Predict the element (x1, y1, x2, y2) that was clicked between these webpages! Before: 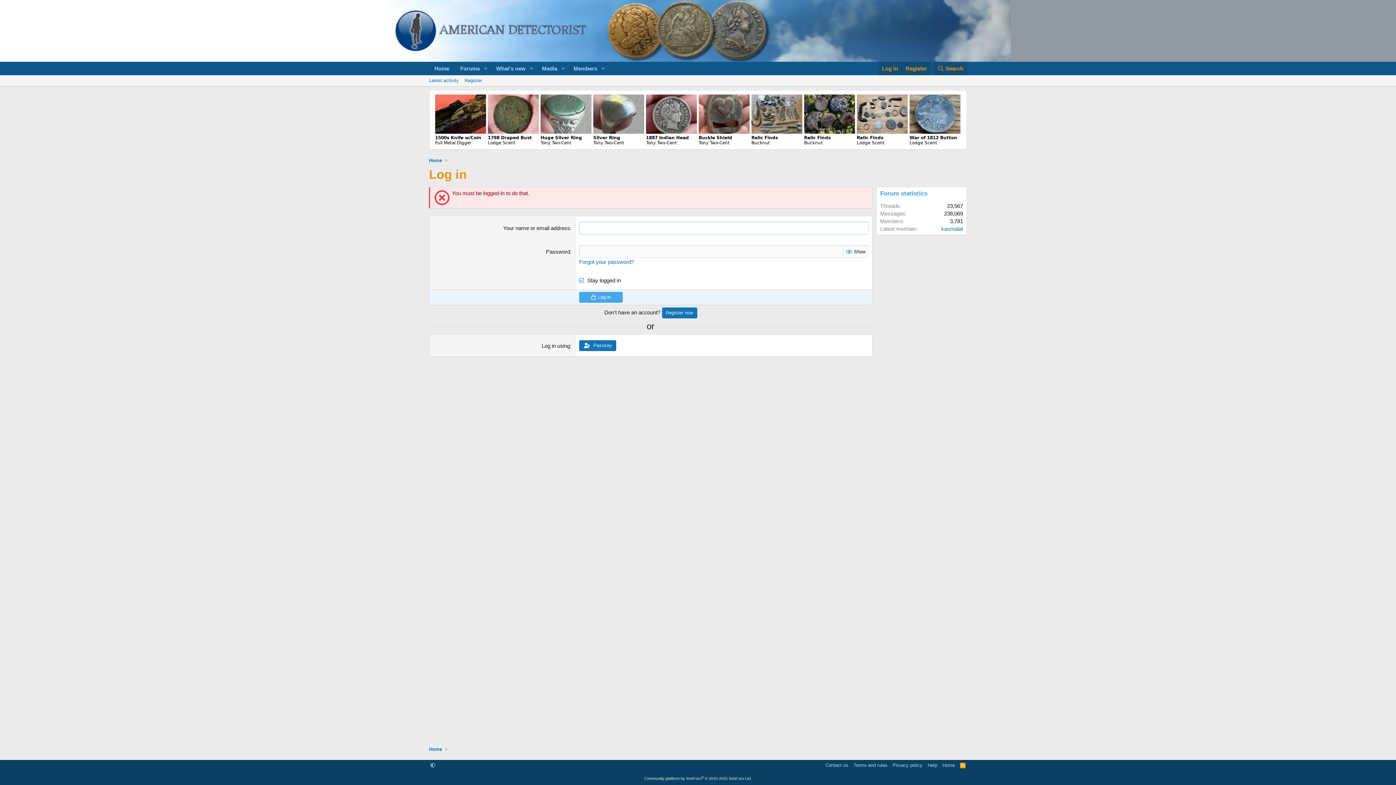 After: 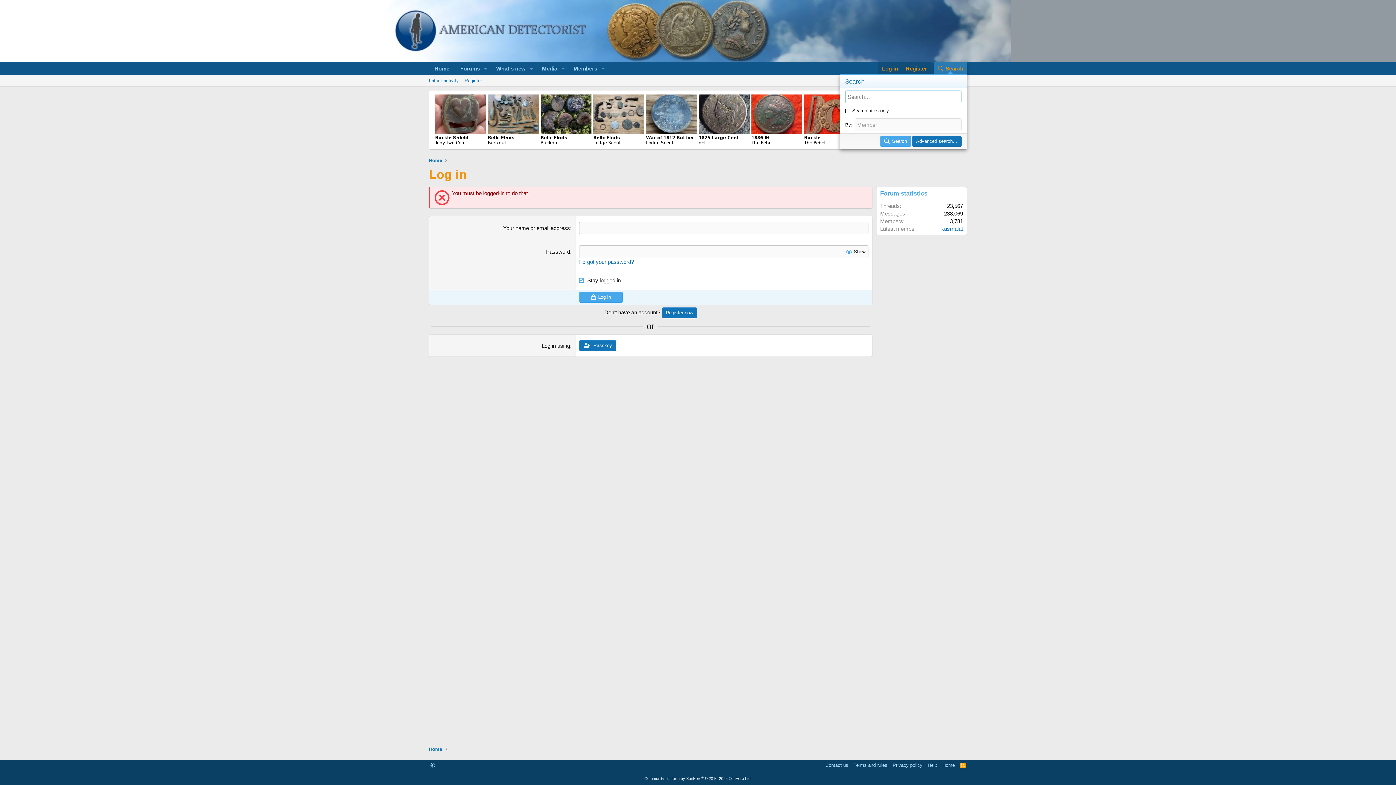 Action: label: Search bbox: (933, 61, 967, 75)